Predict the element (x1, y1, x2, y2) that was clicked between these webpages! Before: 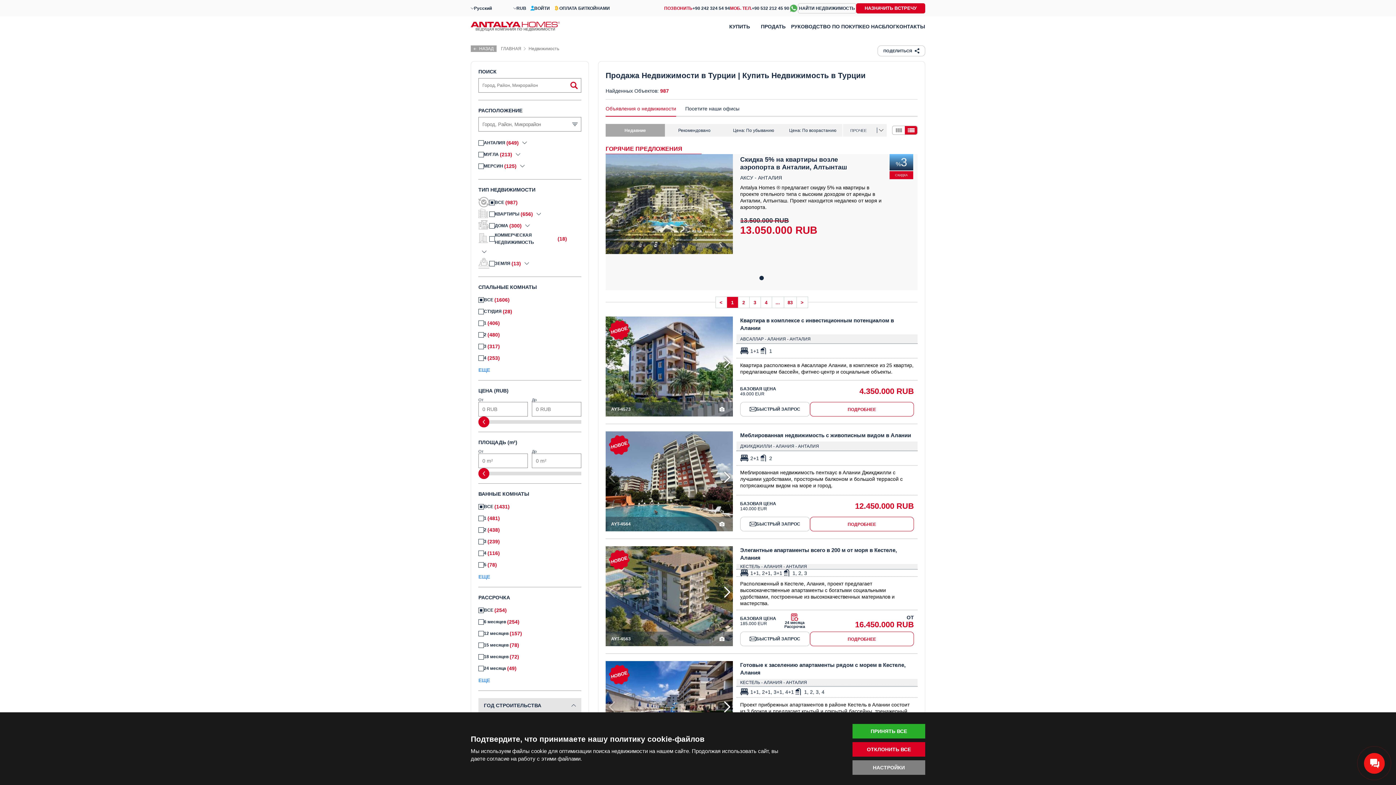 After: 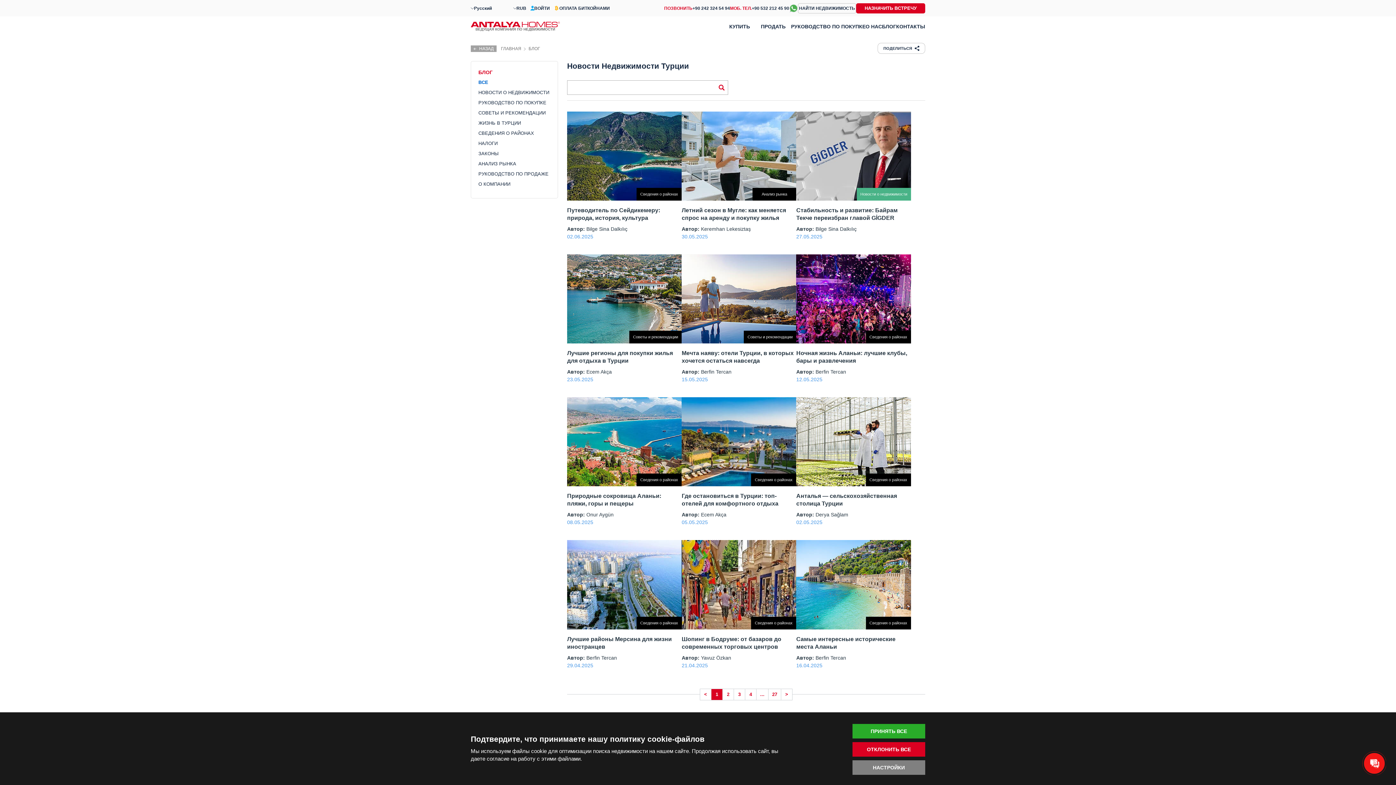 Action: bbox: (882, 23, 896, 29) label: БЛОГ